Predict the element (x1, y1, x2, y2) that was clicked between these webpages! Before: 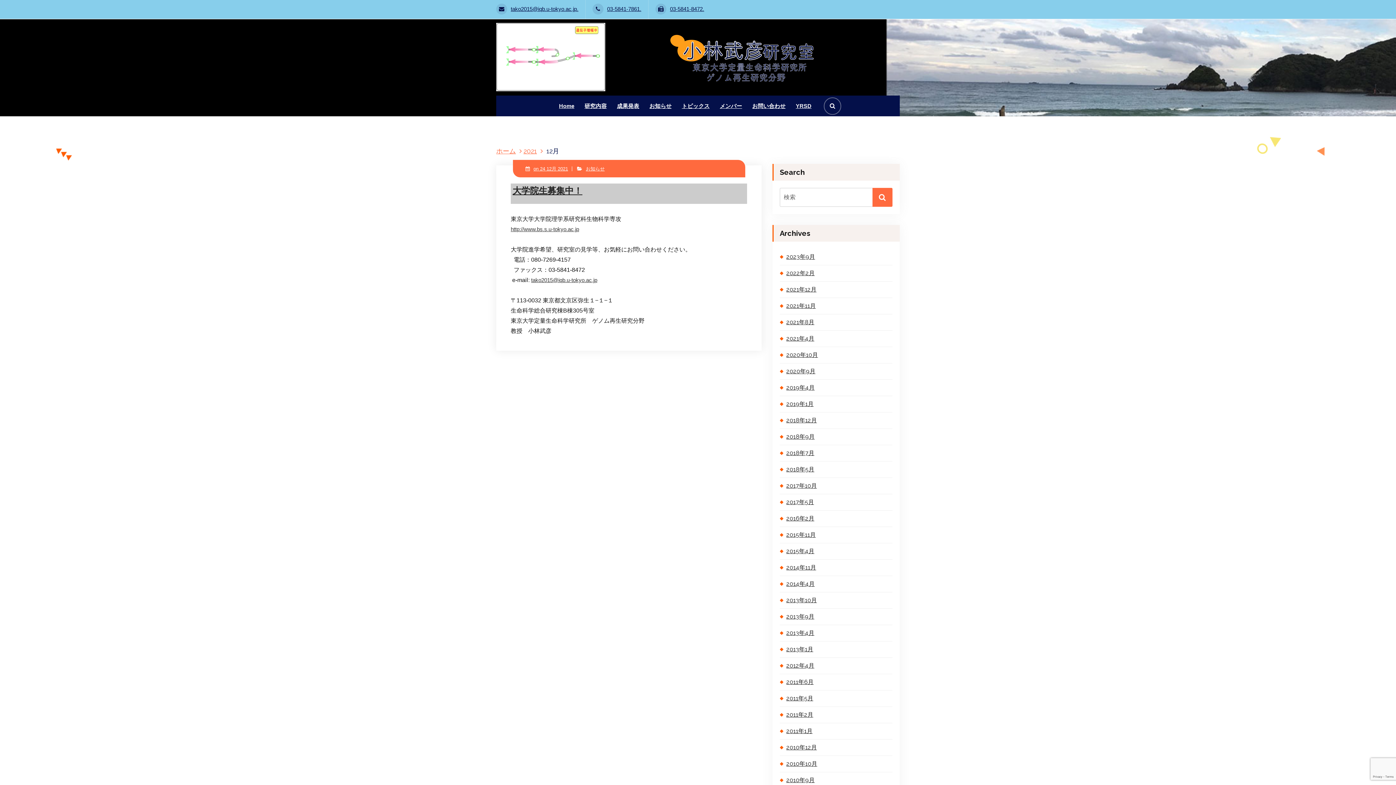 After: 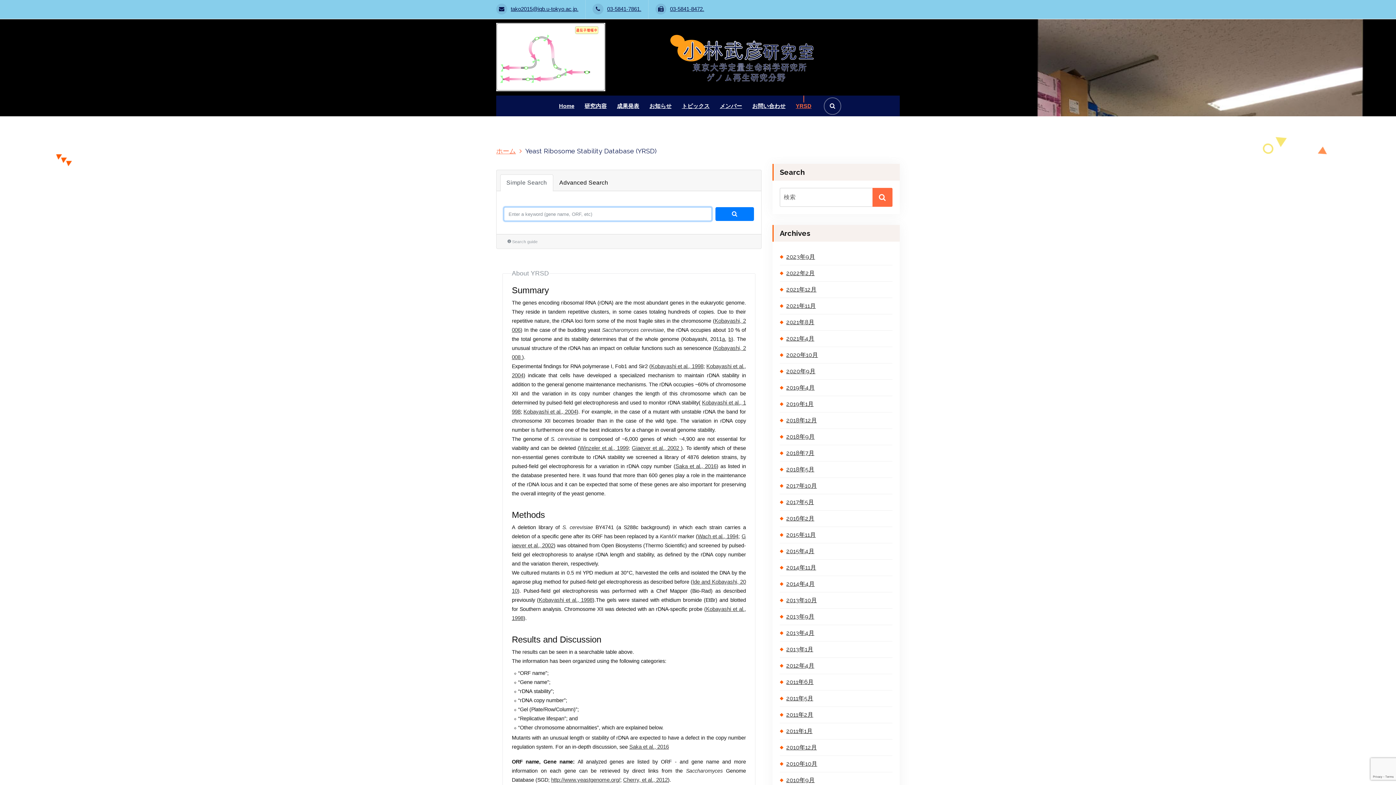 Action: bbox: (791, 95, 816, 116) label: YRSD